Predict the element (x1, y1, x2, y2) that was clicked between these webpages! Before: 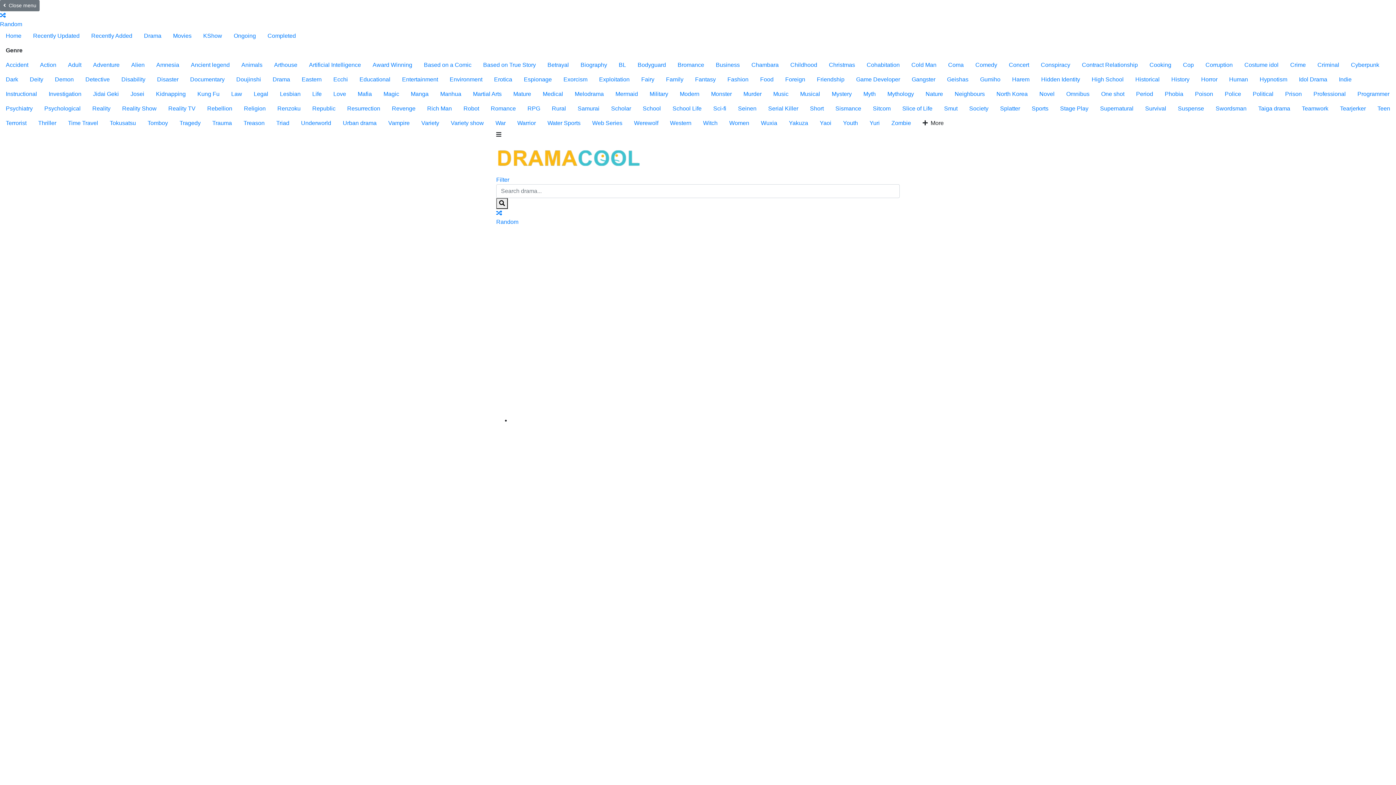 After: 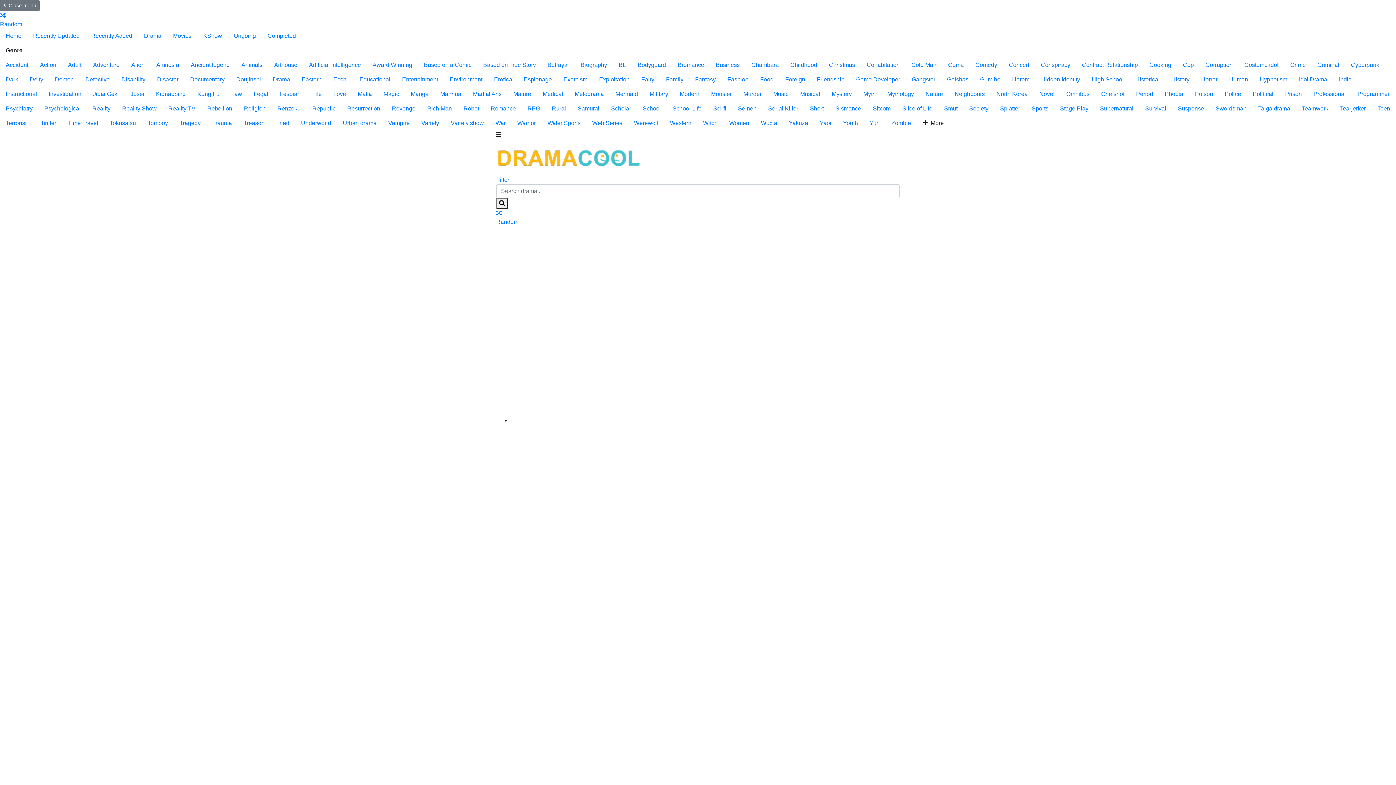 Action: label: Artificial Intelligence bbox: (303, 57, 366, 72)